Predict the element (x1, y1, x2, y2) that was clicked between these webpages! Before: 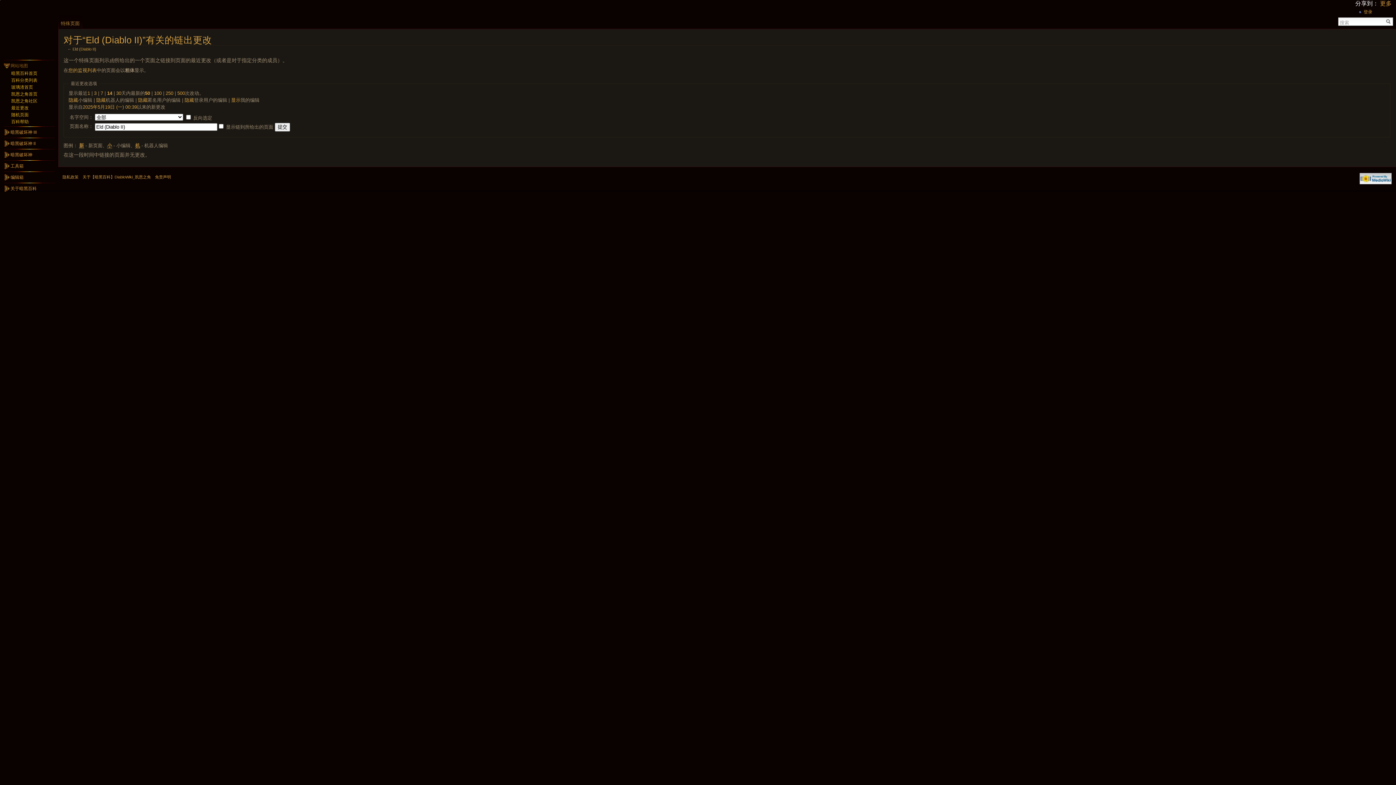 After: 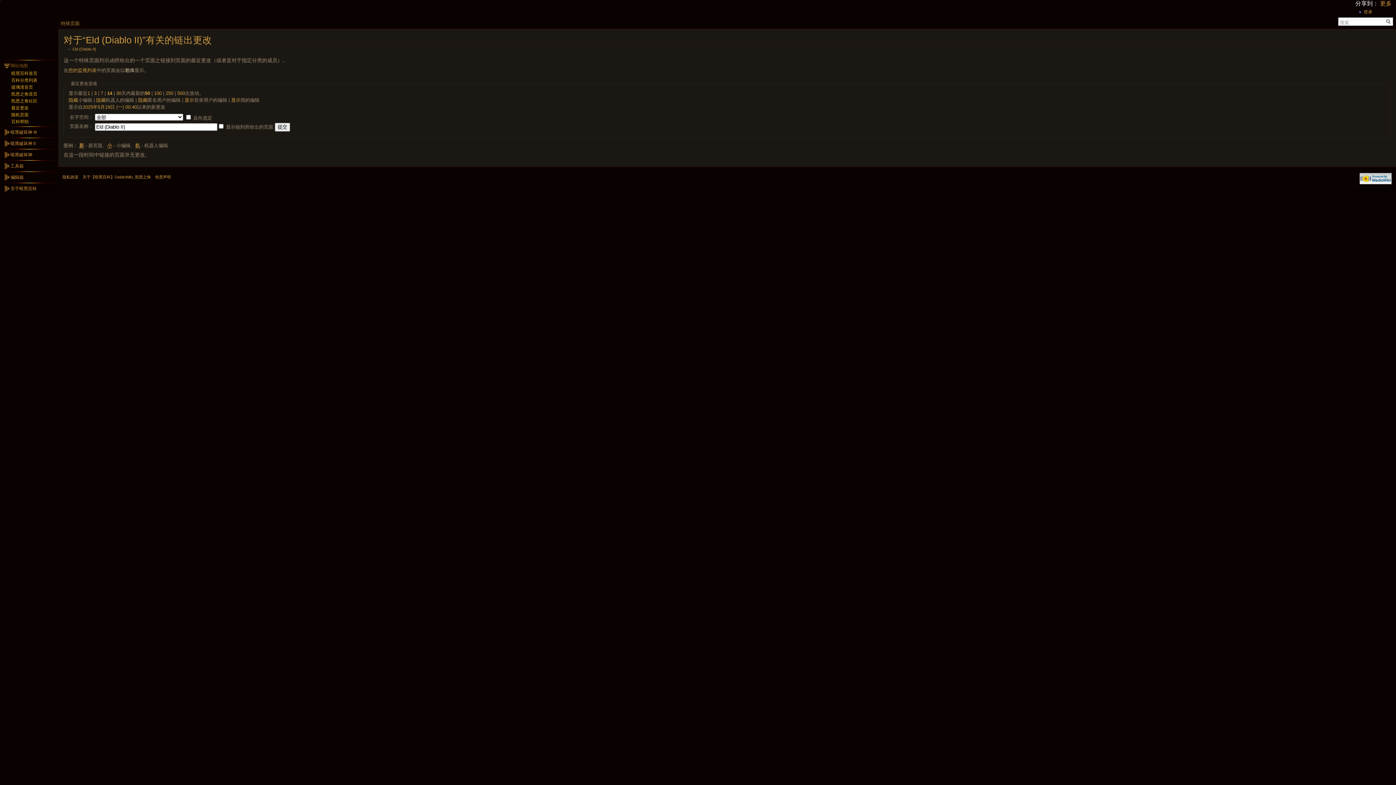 Action: label: 隐藏 bbox: (184, 97, 194, 102)